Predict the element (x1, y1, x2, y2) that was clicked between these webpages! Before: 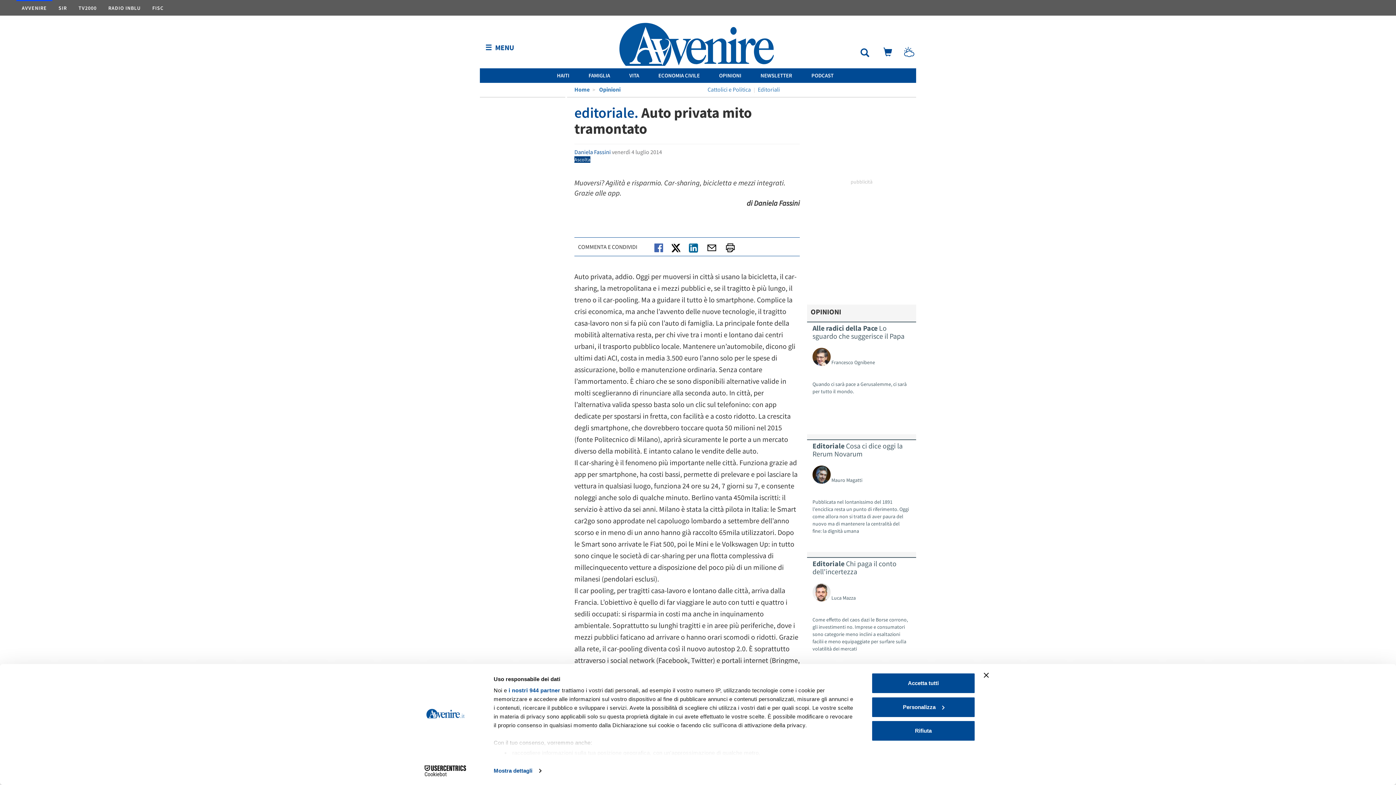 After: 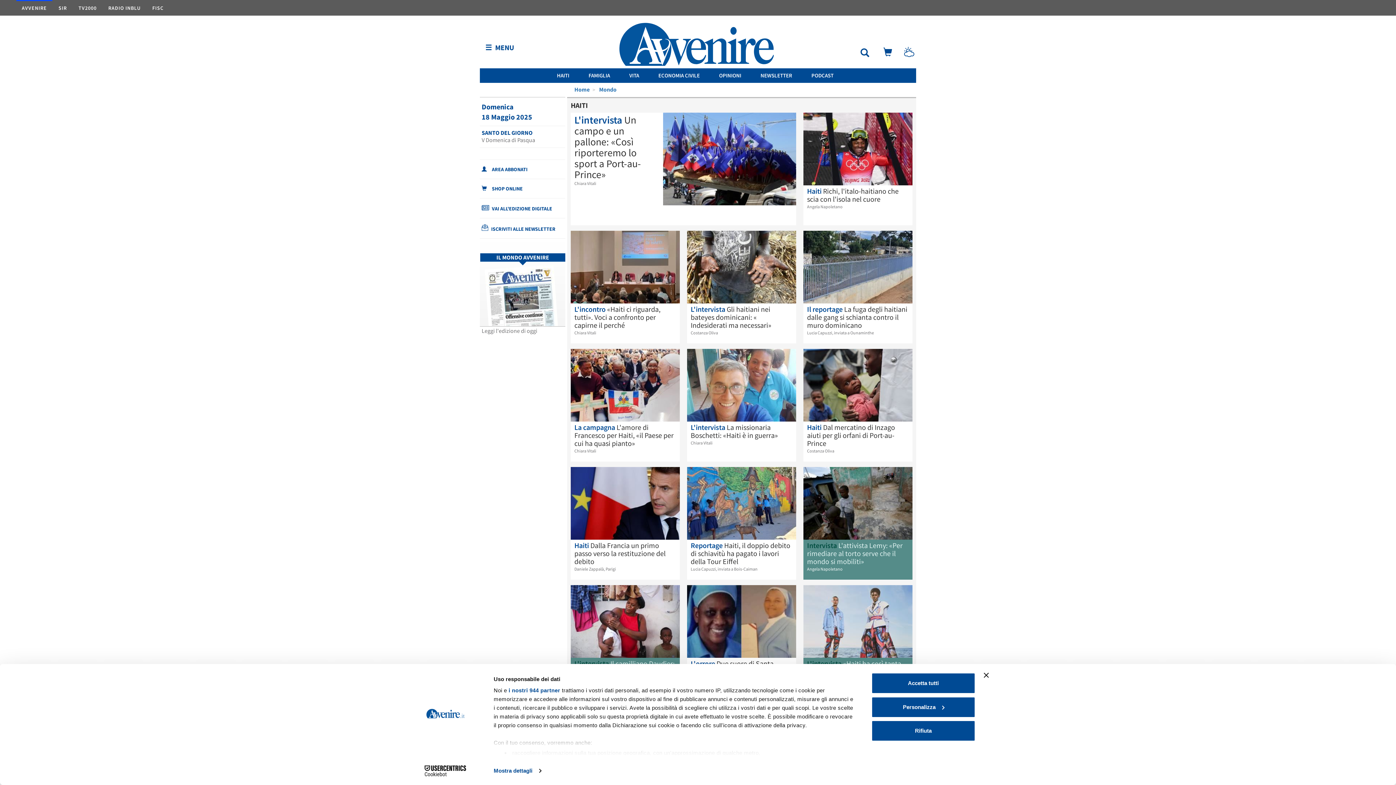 Action: bbox: (557, 72, 569, 78) label: HAITI